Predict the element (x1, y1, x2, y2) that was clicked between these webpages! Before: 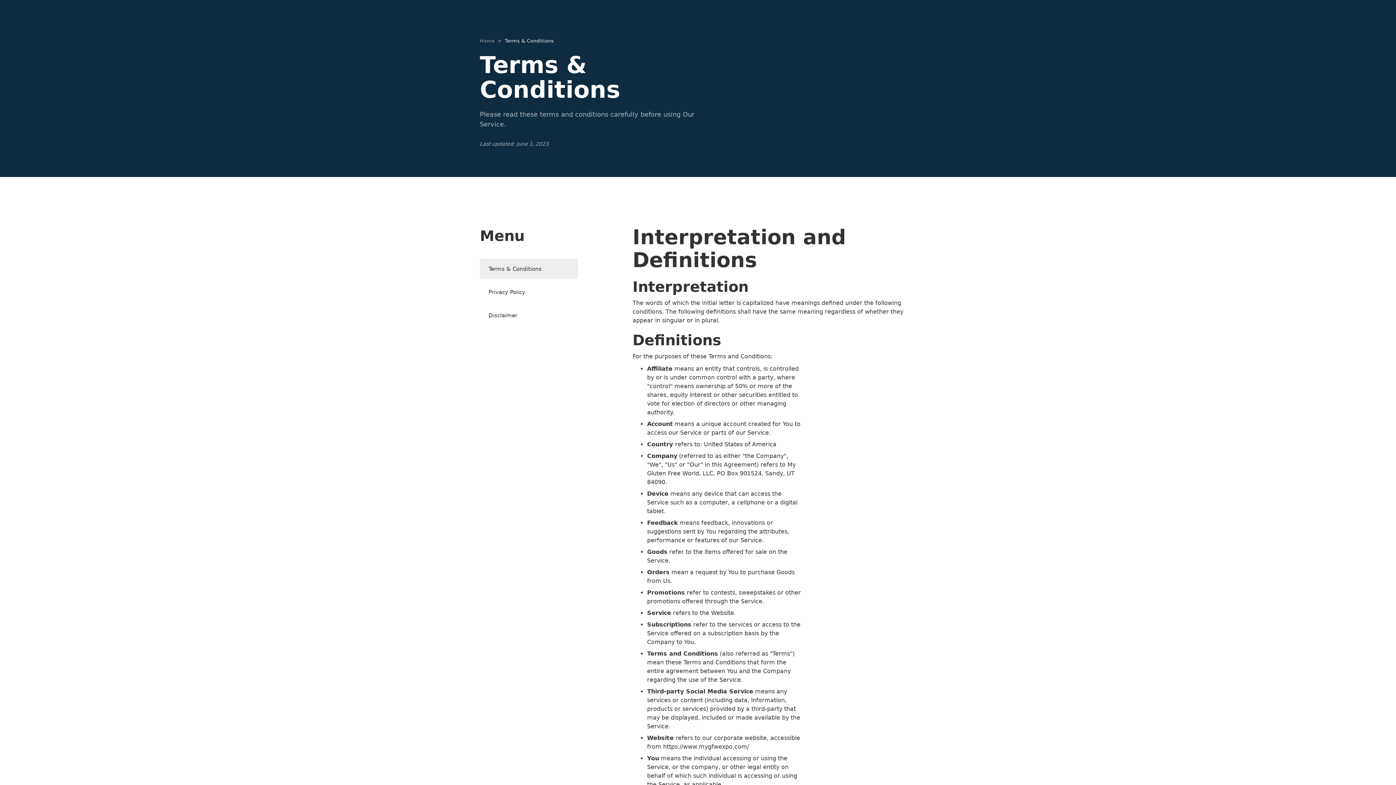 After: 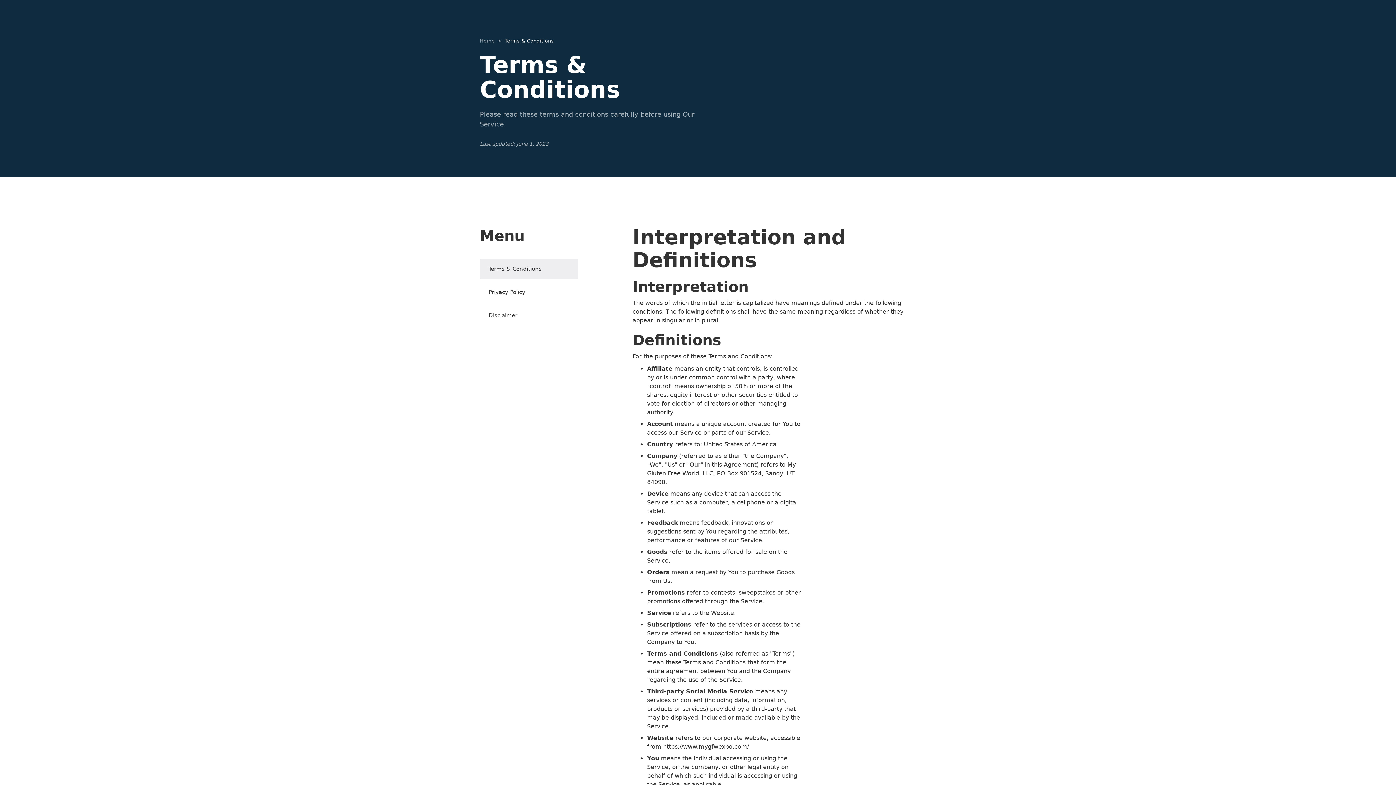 Action: label: Terms & Conditions bbox: (480, 258, 578, 279)